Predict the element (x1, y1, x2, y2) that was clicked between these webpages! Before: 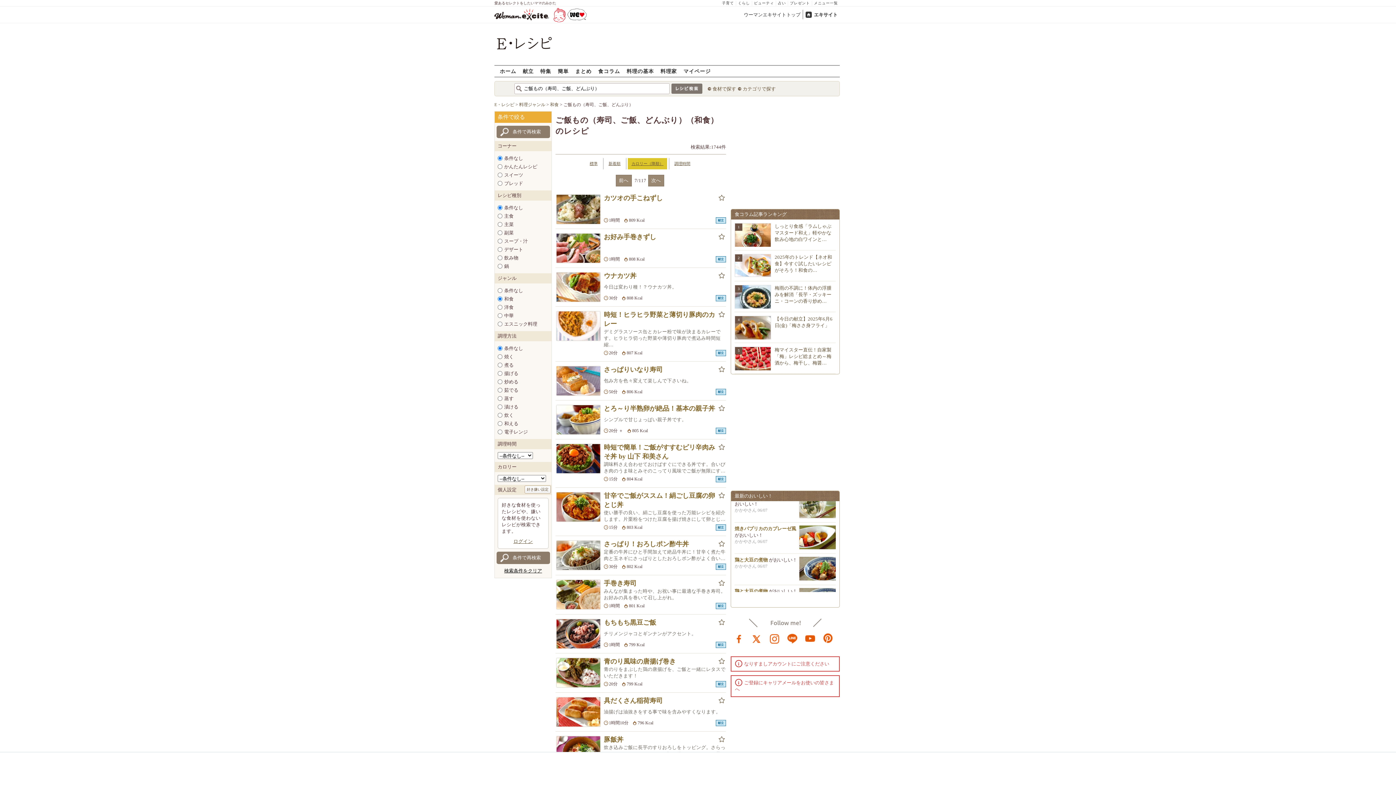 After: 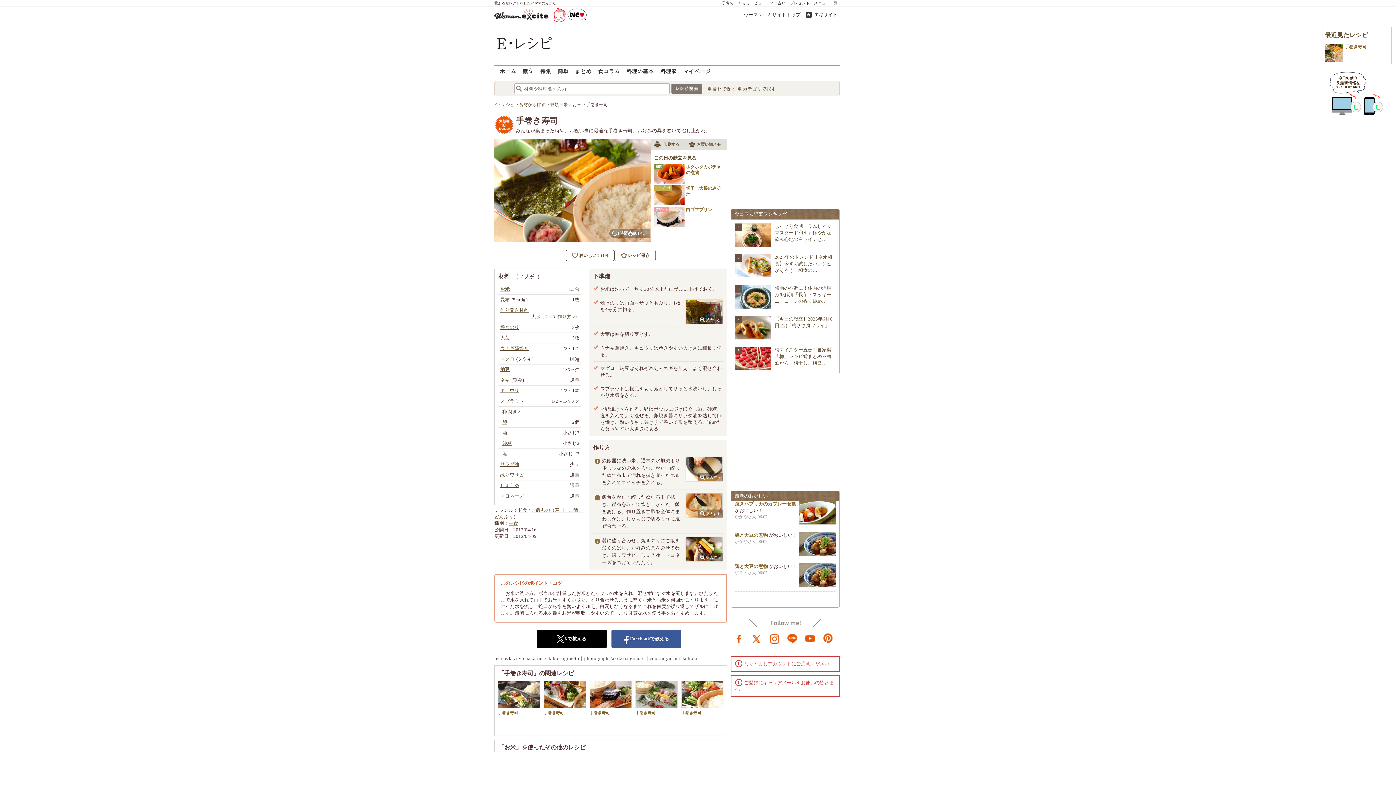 Action: bbox: (555, 579, 604, 610)